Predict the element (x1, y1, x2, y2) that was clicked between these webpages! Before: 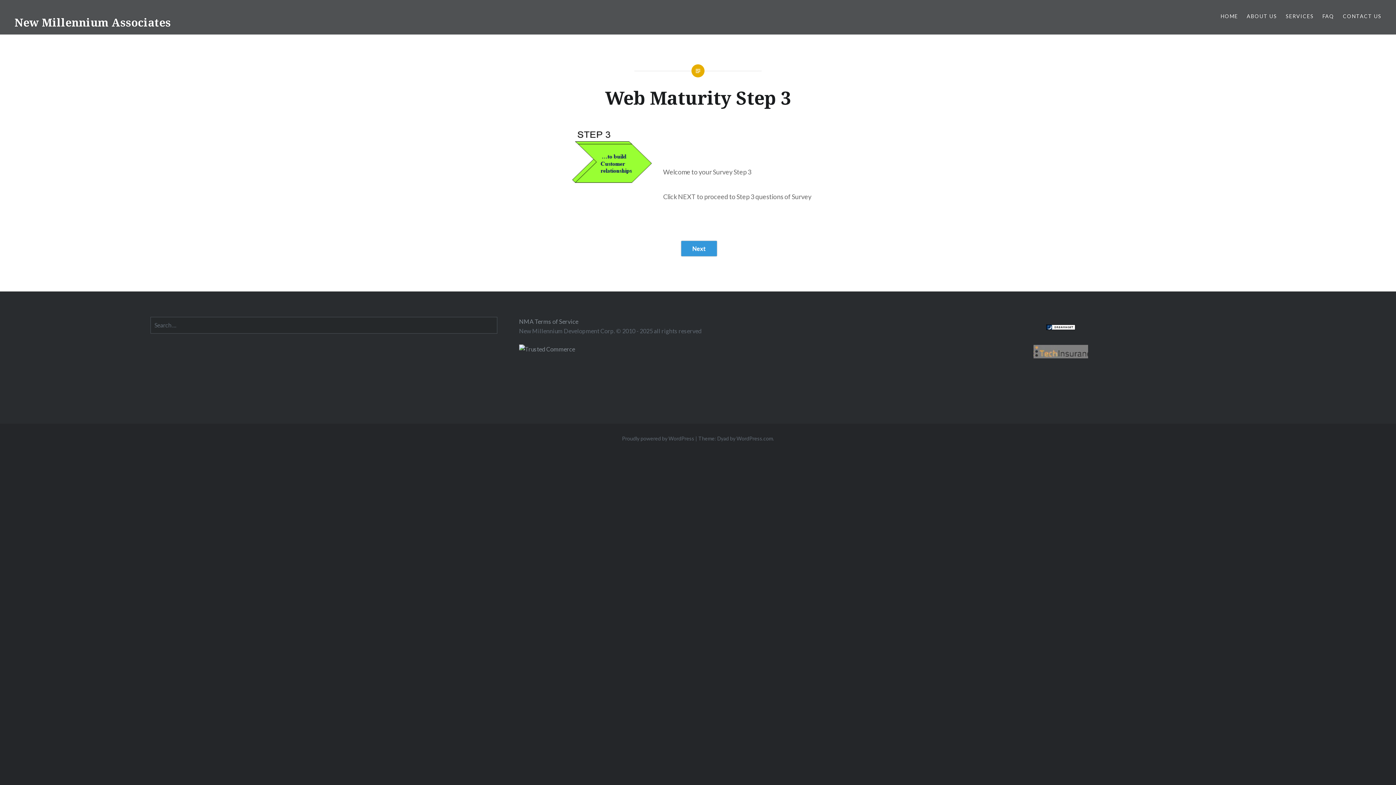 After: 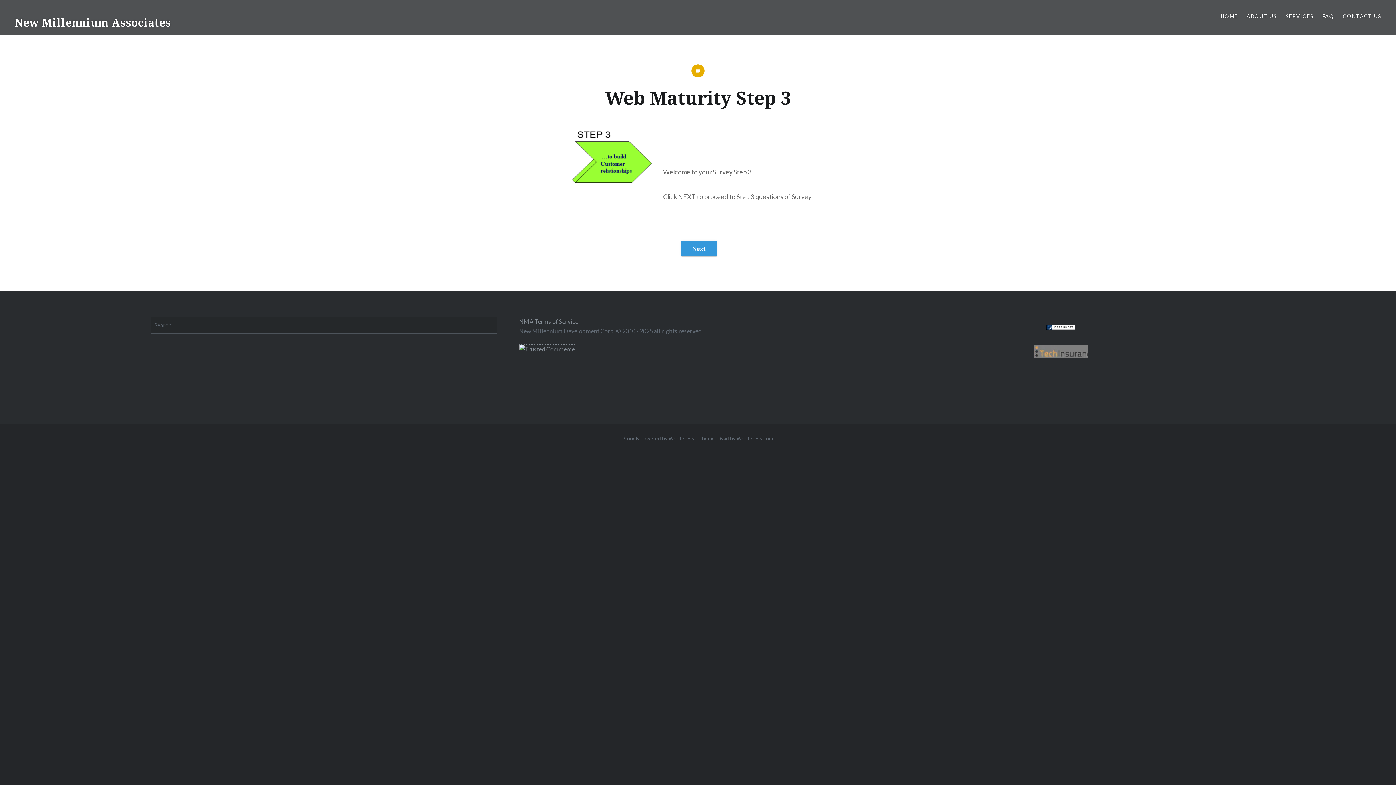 Action: bbox: (519, 345, 575, 352)